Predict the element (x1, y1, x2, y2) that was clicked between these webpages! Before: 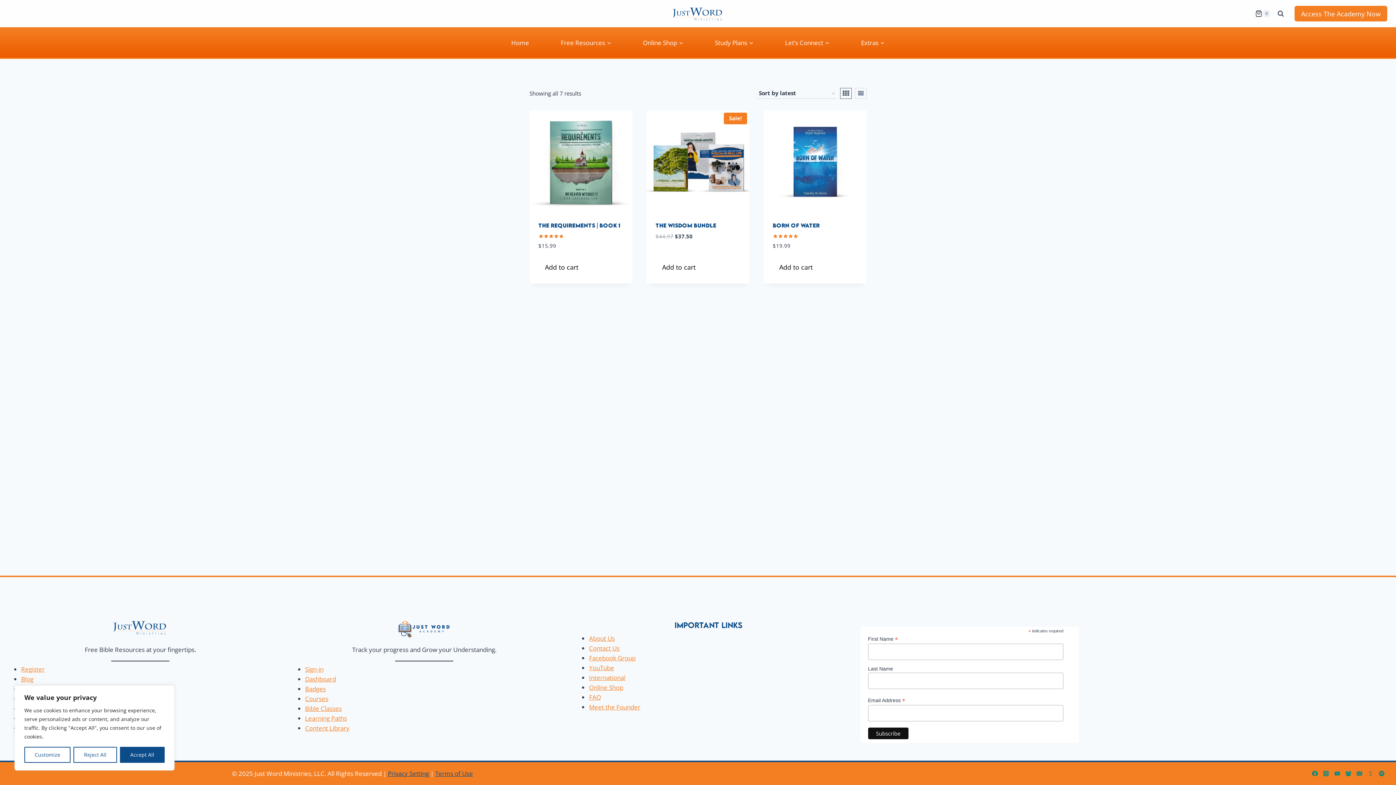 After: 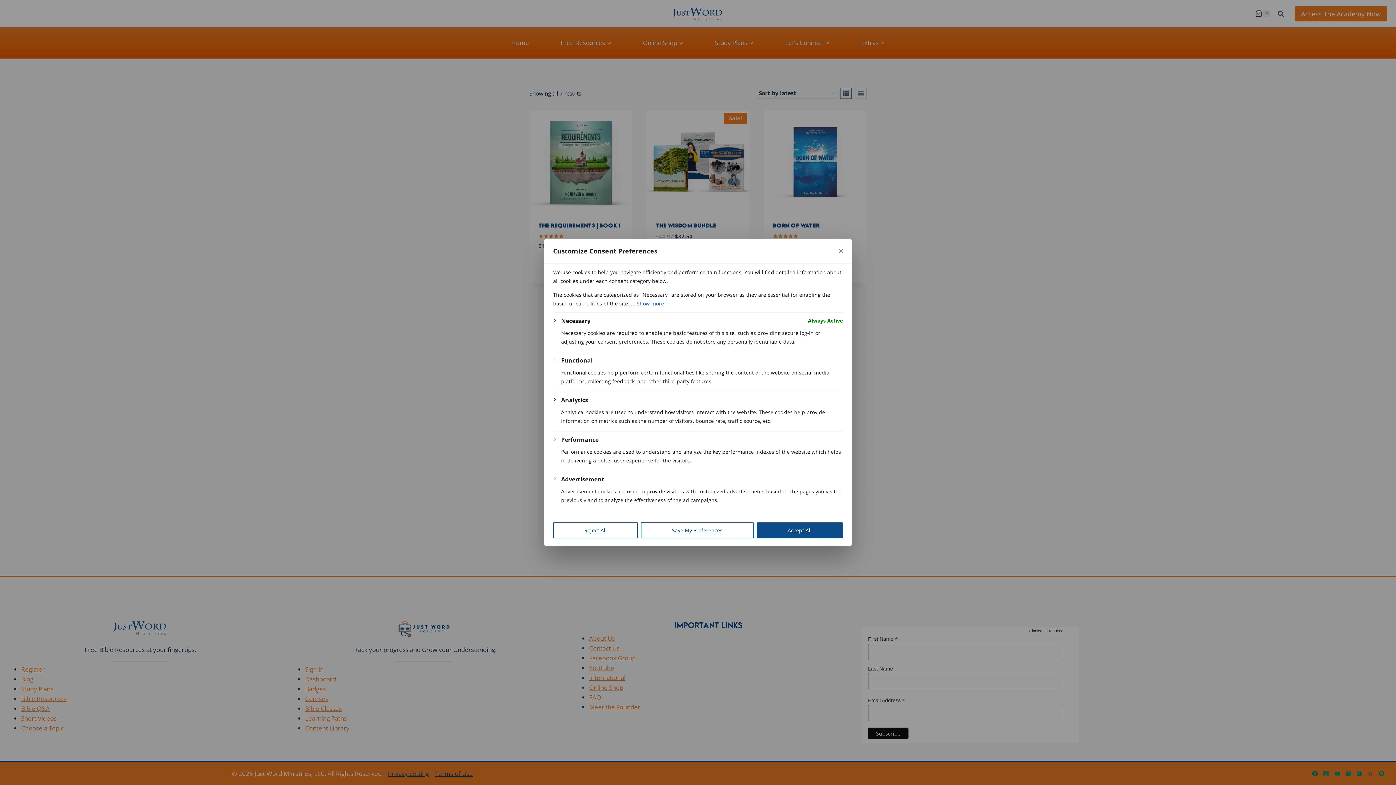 Action: bbox: (24, 747, 70, 763) label: Customize